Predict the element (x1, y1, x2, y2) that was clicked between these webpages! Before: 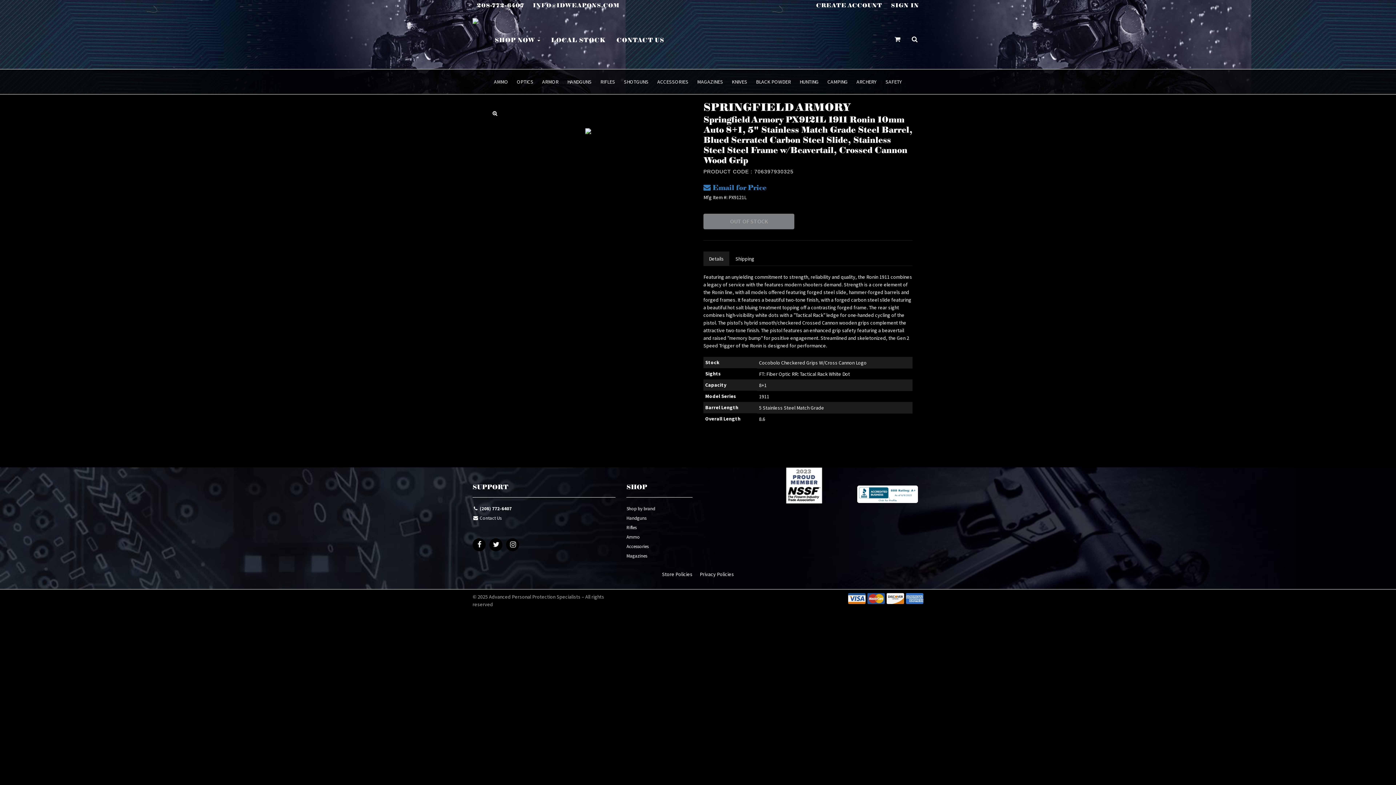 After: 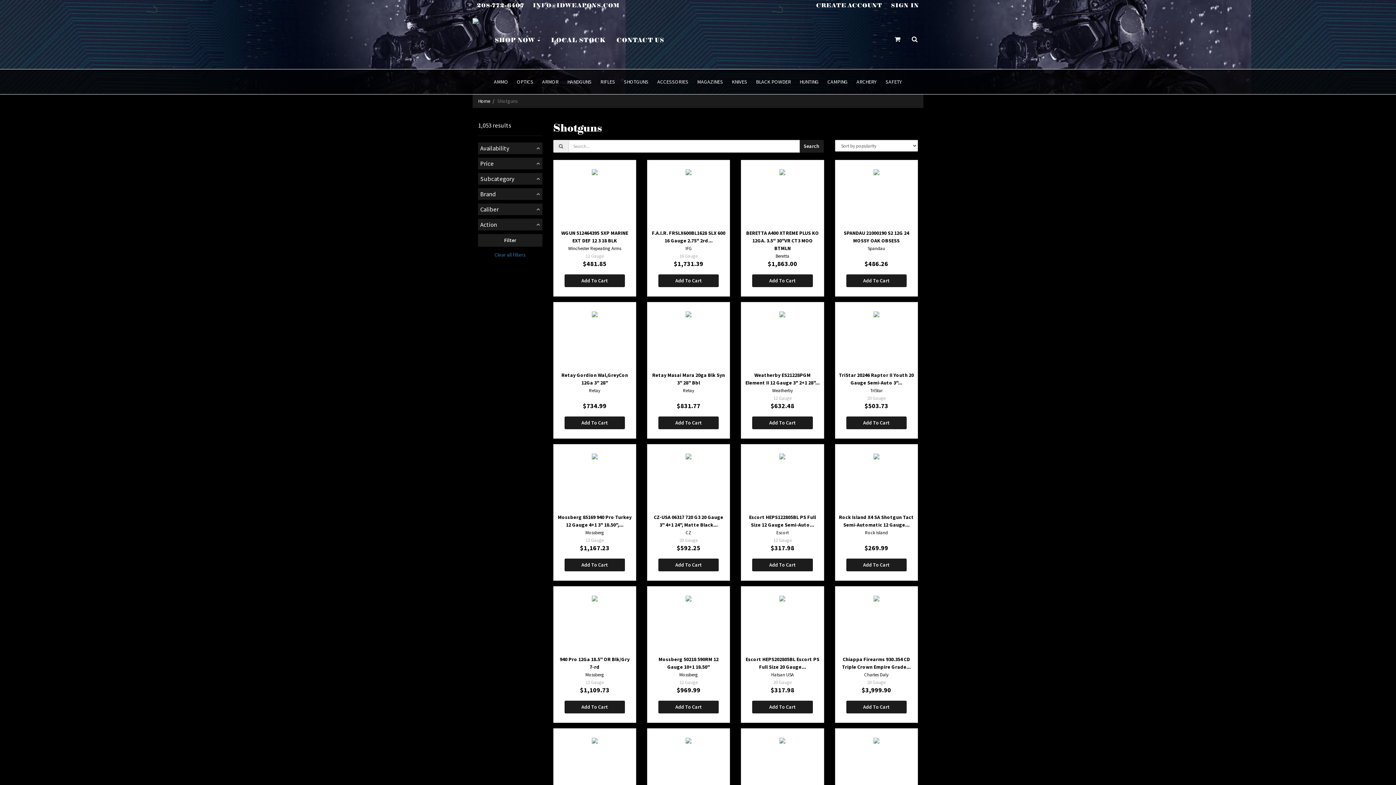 Action: label: SHOTGUNS bbox: (619, 69, 653, 94)